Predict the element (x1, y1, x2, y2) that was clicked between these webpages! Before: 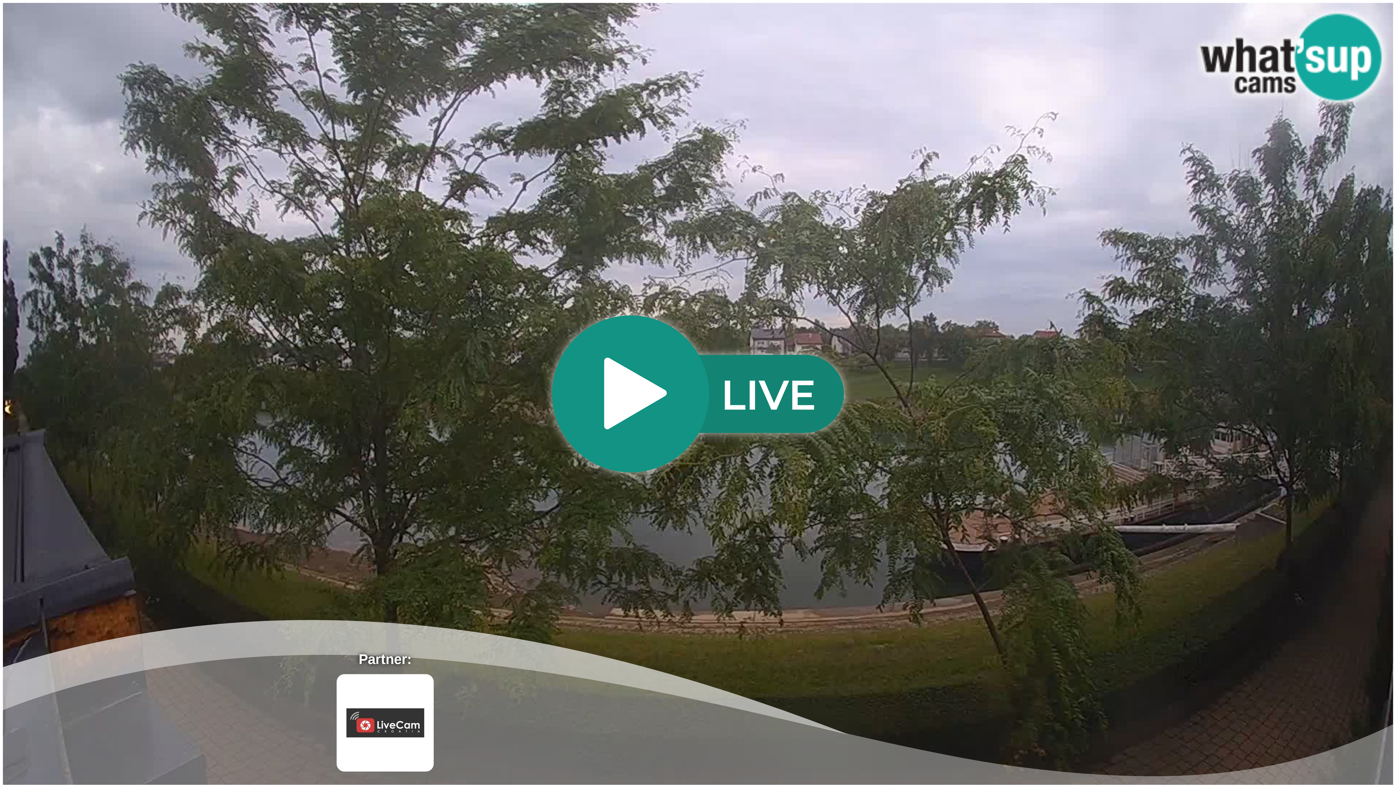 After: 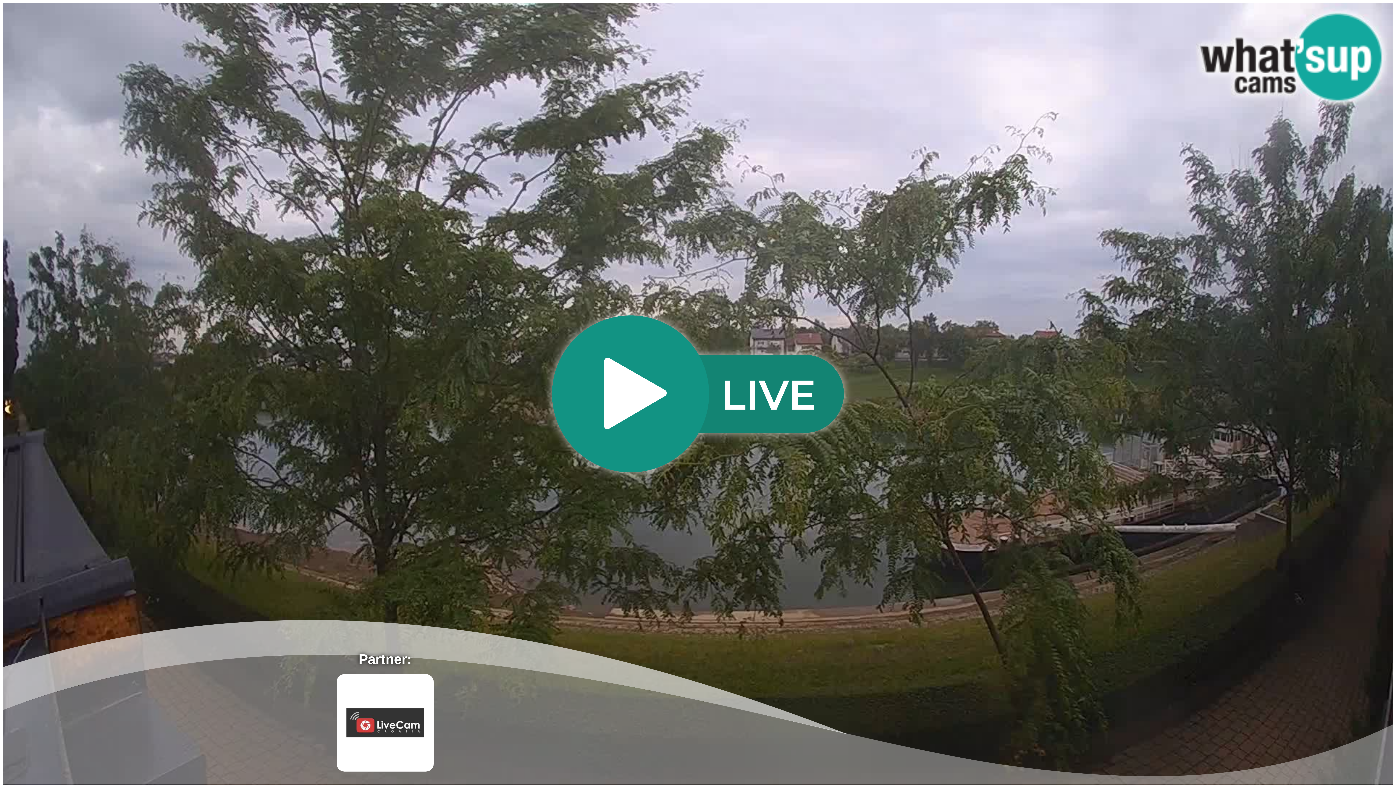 Action: bbox: (552, 315, 844, 472)